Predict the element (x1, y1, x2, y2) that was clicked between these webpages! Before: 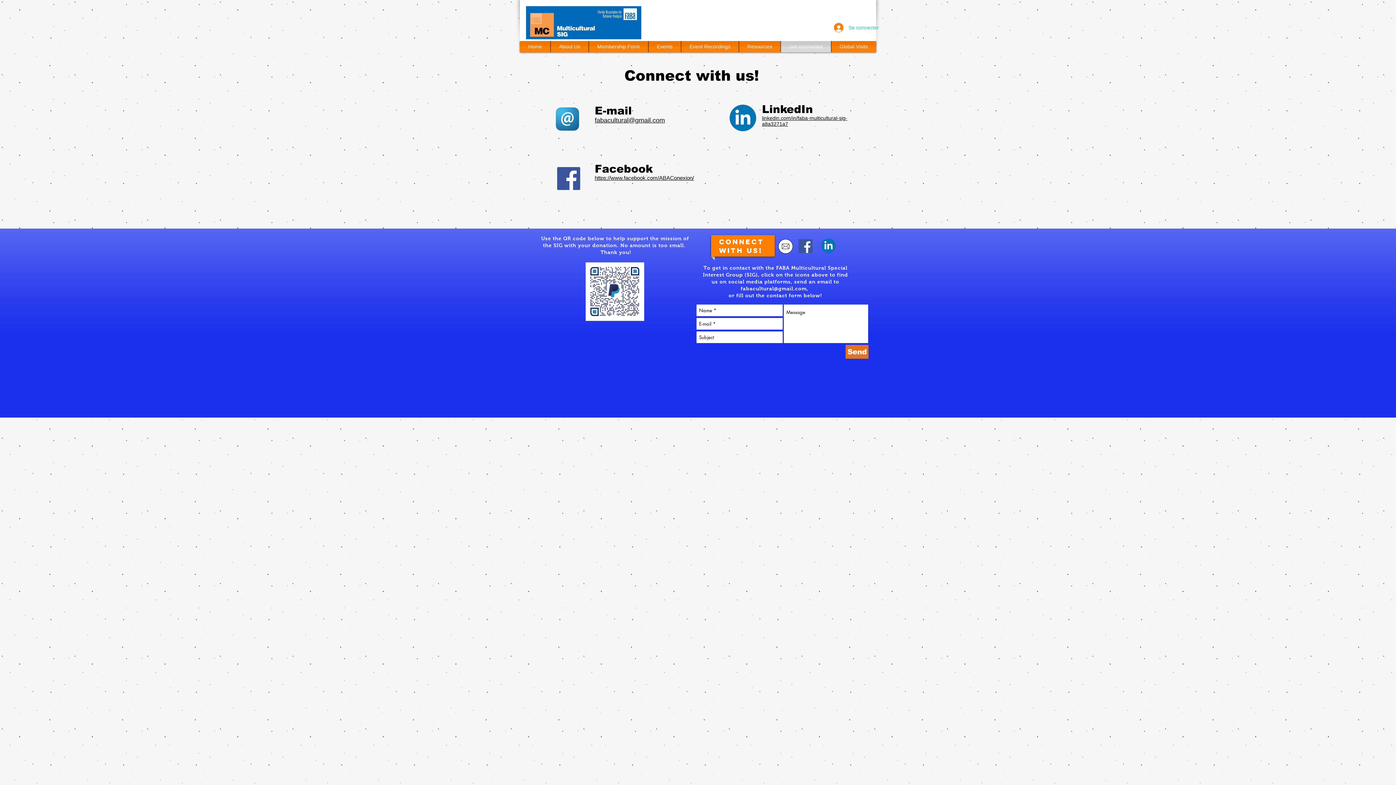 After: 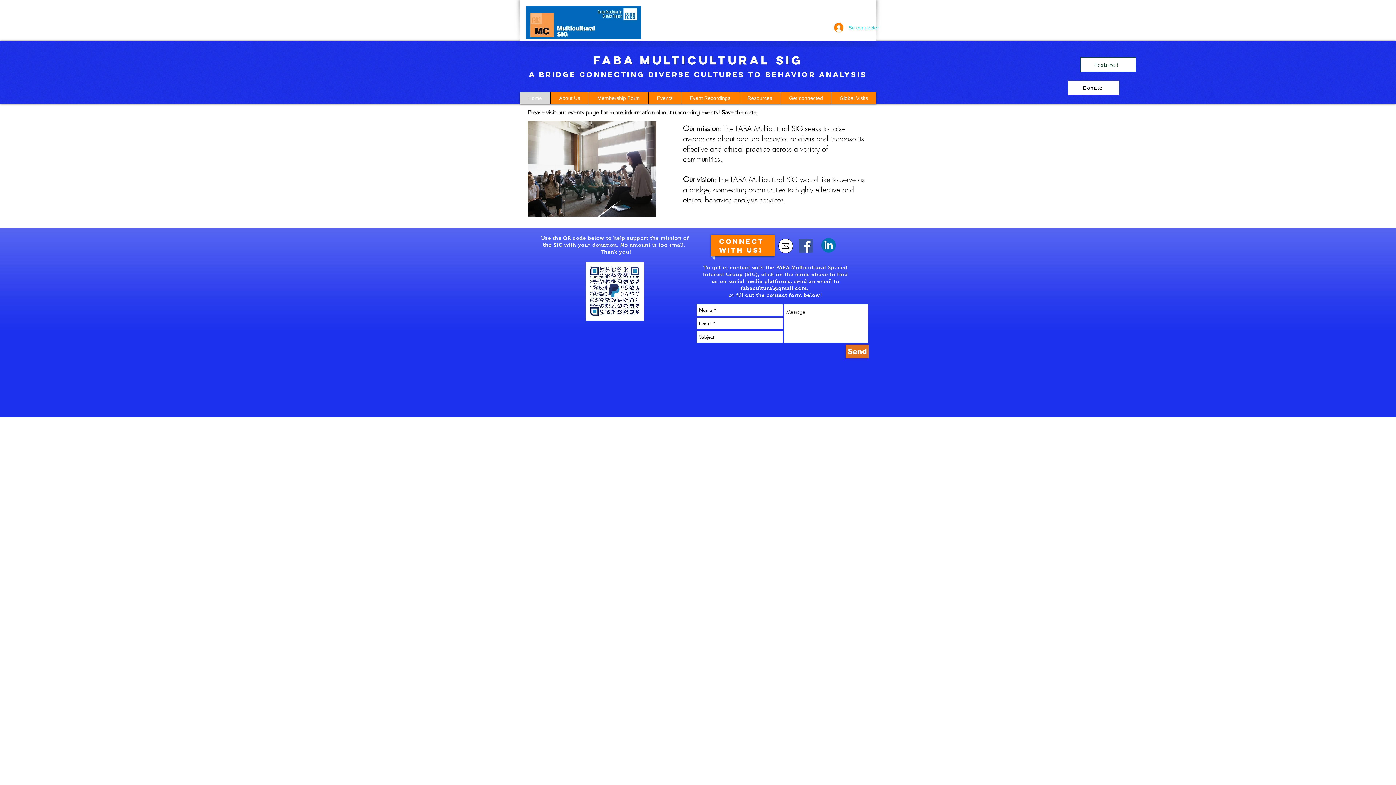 Action: bbox: (520, 41, 550, 52) label: Home